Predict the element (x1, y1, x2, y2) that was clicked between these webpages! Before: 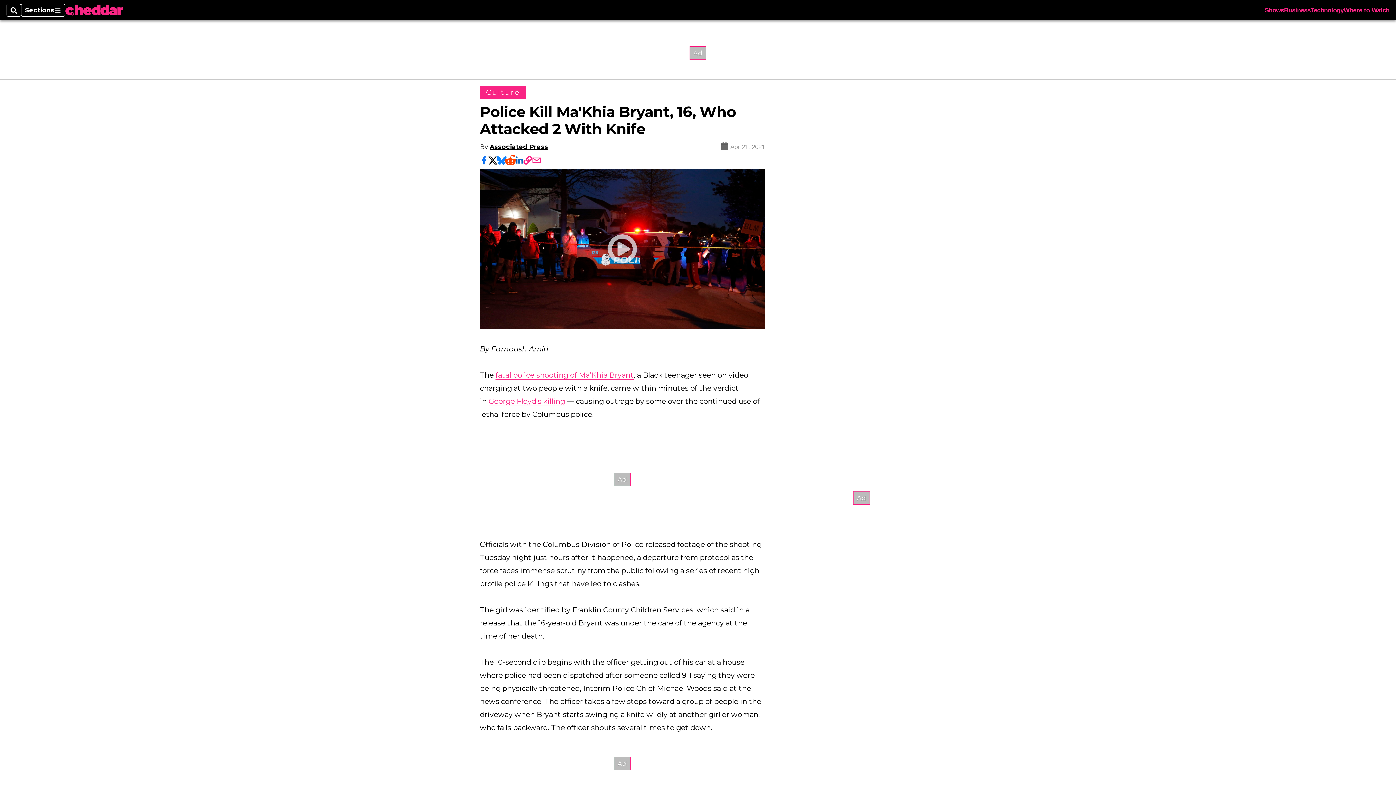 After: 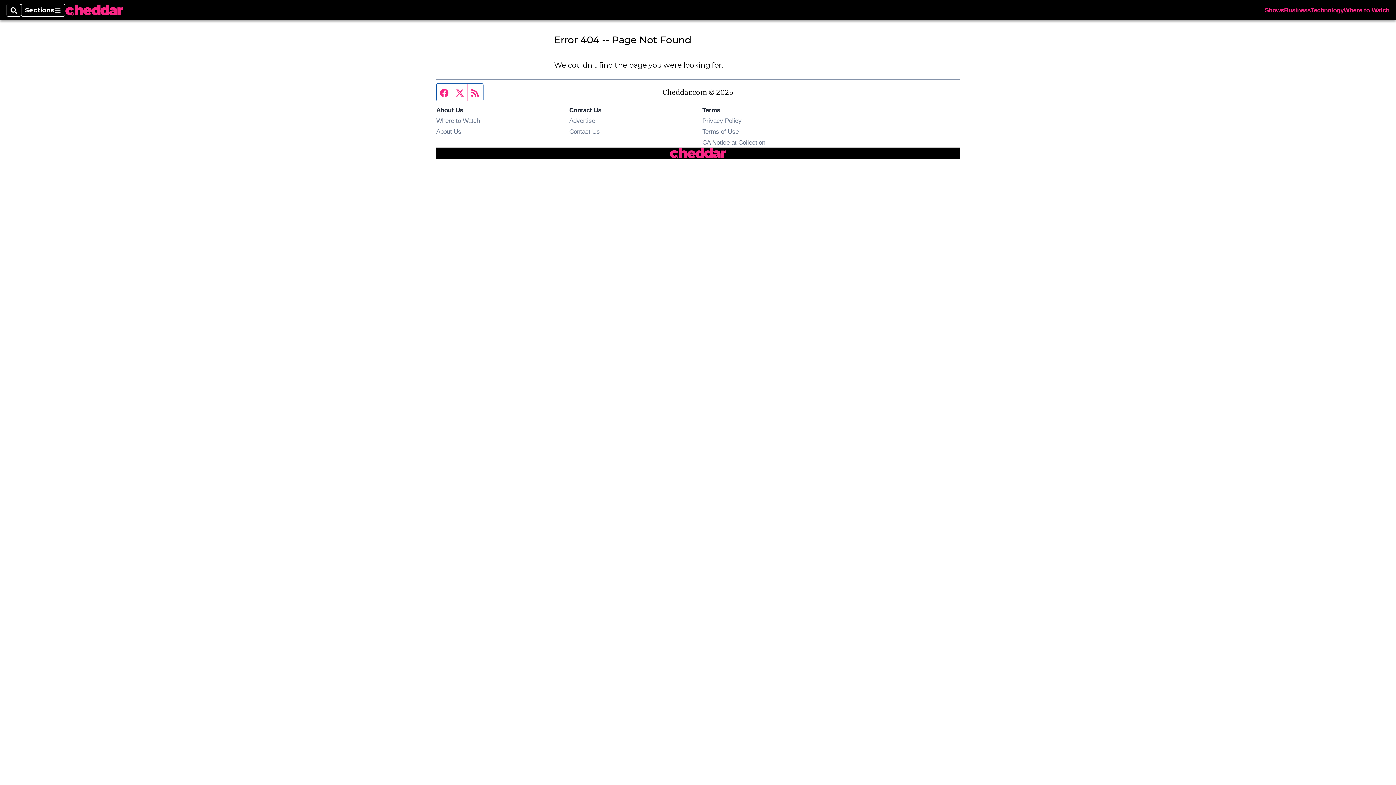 Action: label: Associated Press bbox: (489, 142, 548, 150)